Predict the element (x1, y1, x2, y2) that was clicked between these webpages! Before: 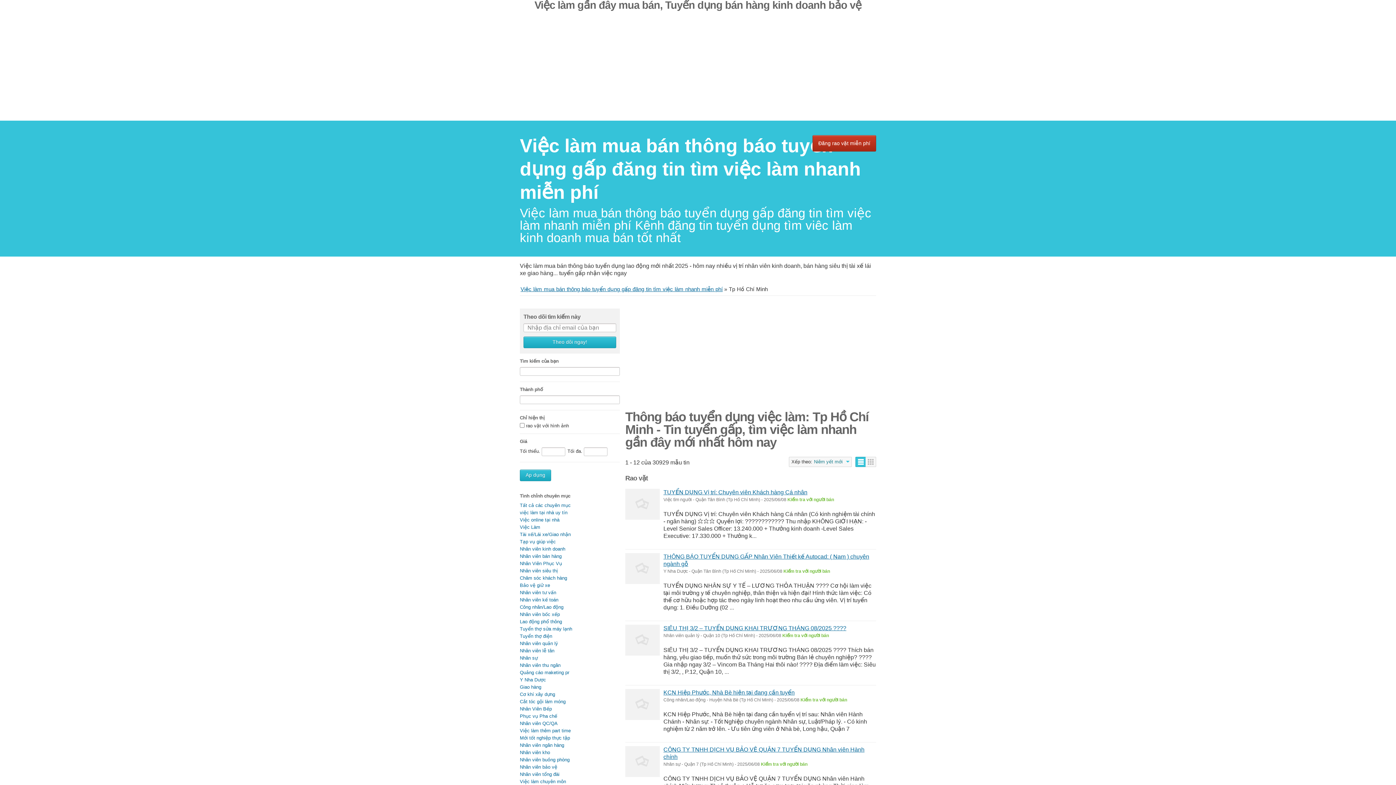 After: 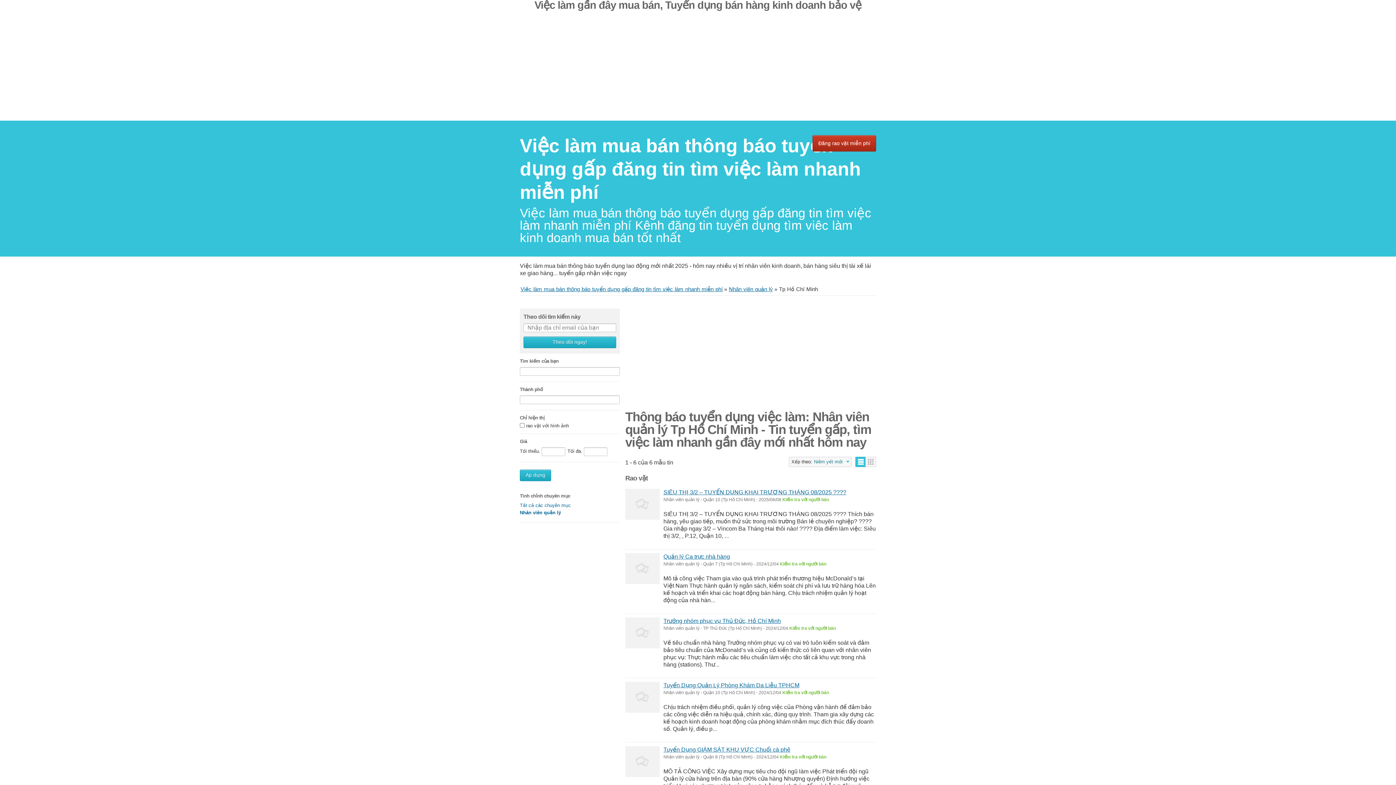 Action: bbox: (520, 641, 558, 646) label: Nhân viên quản lý